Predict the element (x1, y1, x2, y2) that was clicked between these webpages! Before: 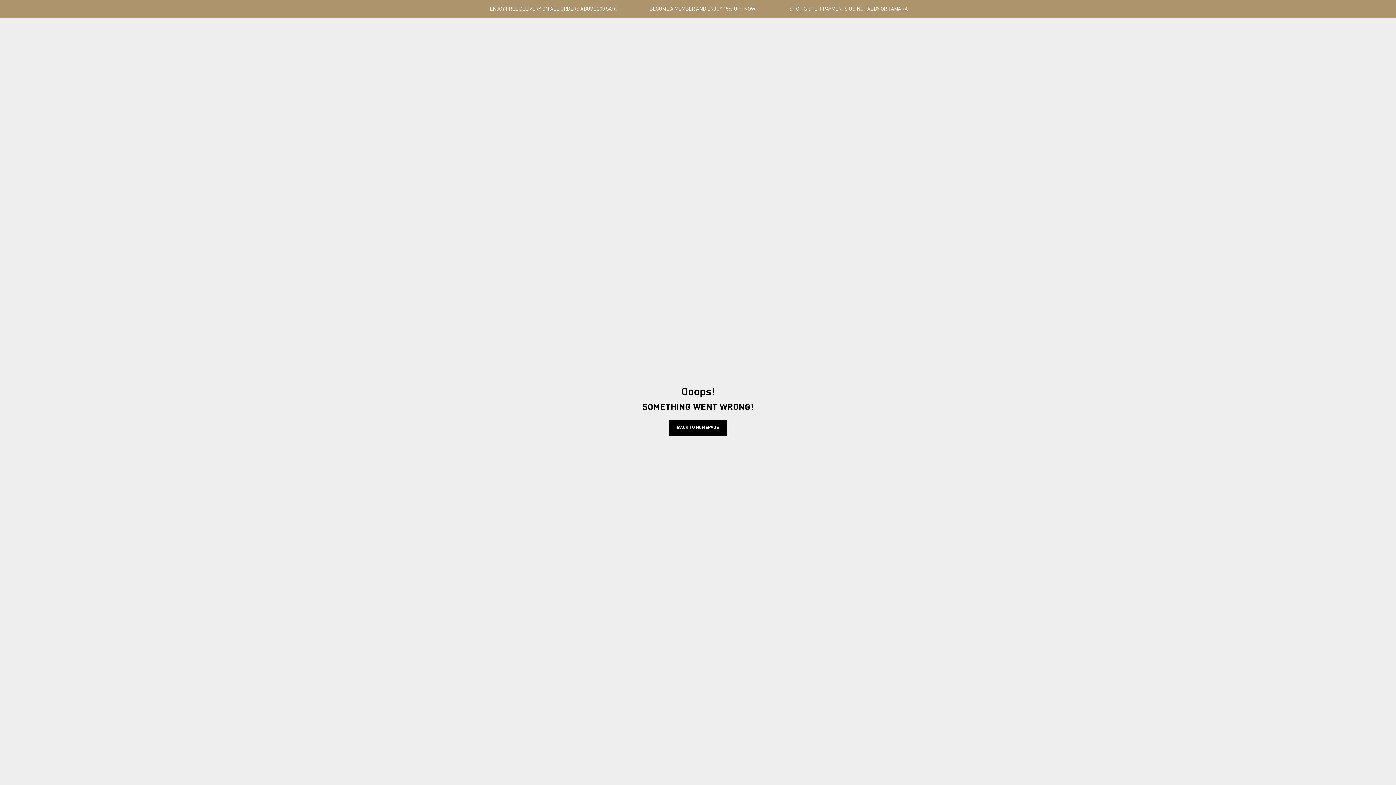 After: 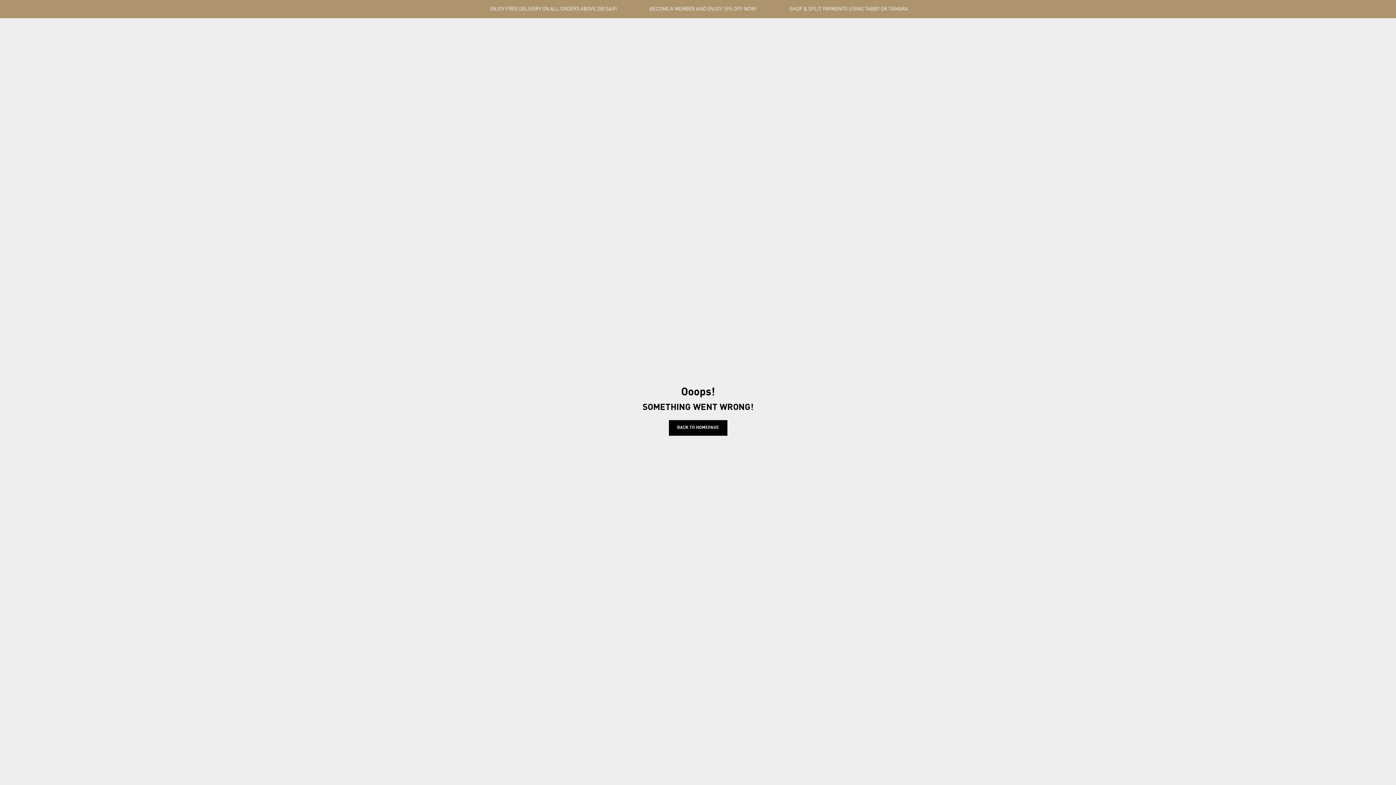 Action: label: ENJOY FREE DELIVERY ON ALL ORDERS ABOVE 200 SAR! bbox: (490, 5, 616, 12)